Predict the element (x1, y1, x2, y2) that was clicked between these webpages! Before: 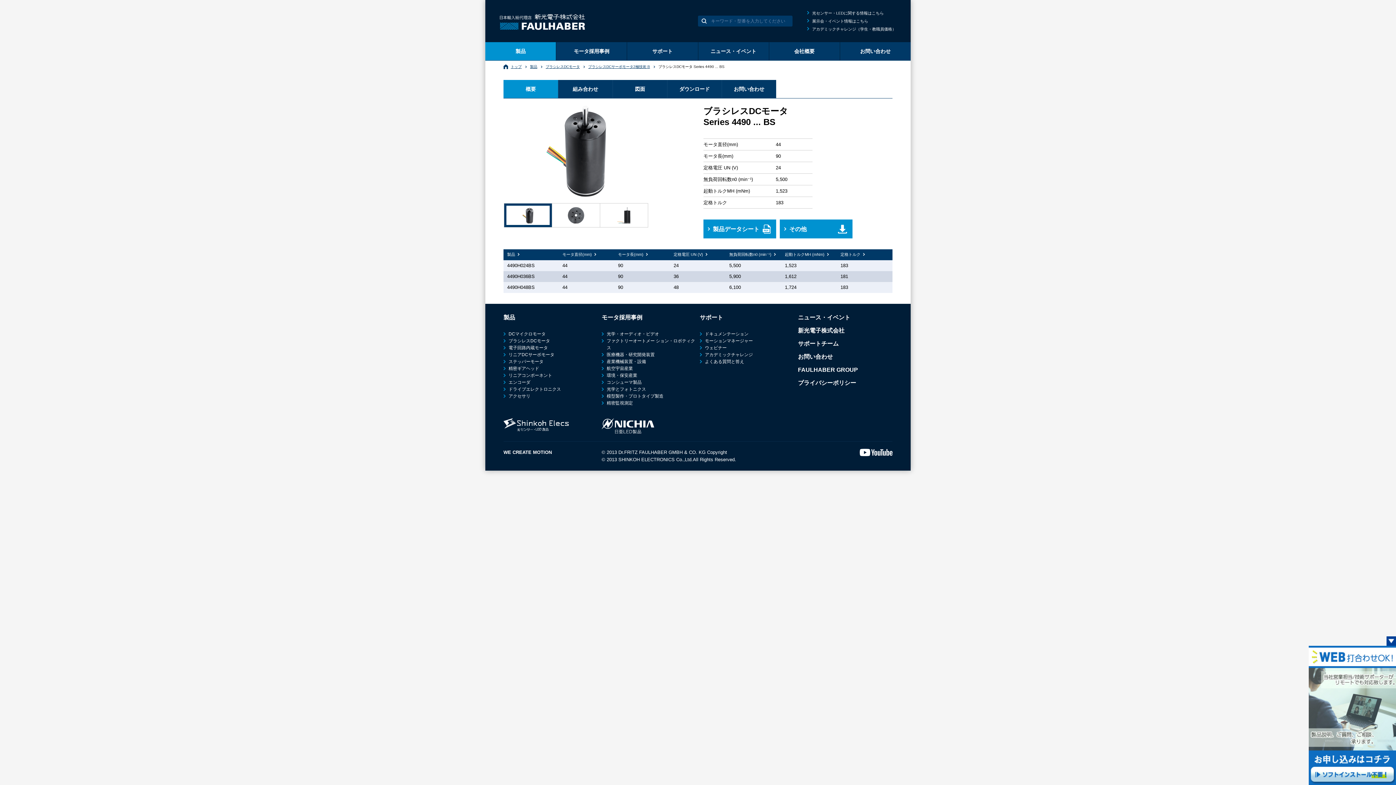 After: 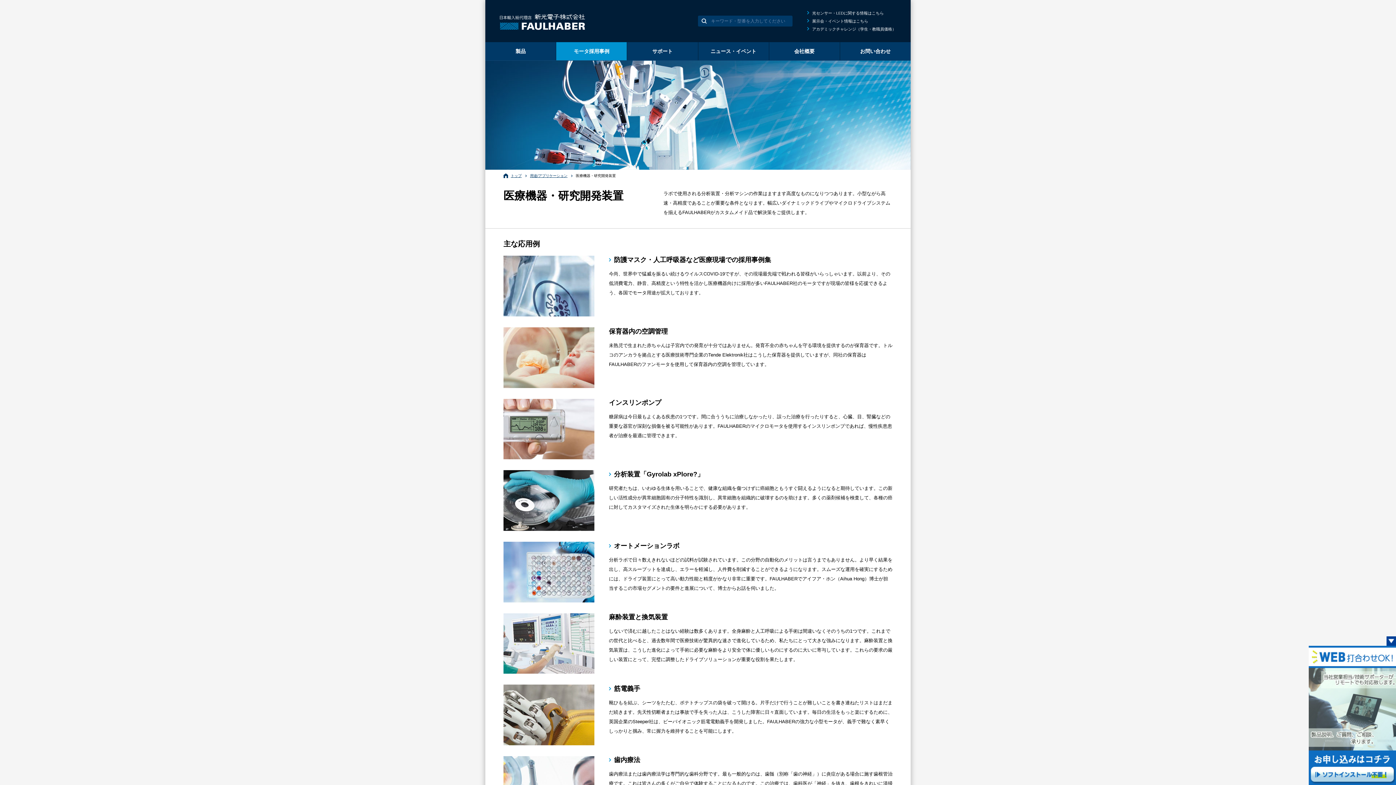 Action: bbox: (601, 351, 654, 358) label: 医療機器・研究開発装置